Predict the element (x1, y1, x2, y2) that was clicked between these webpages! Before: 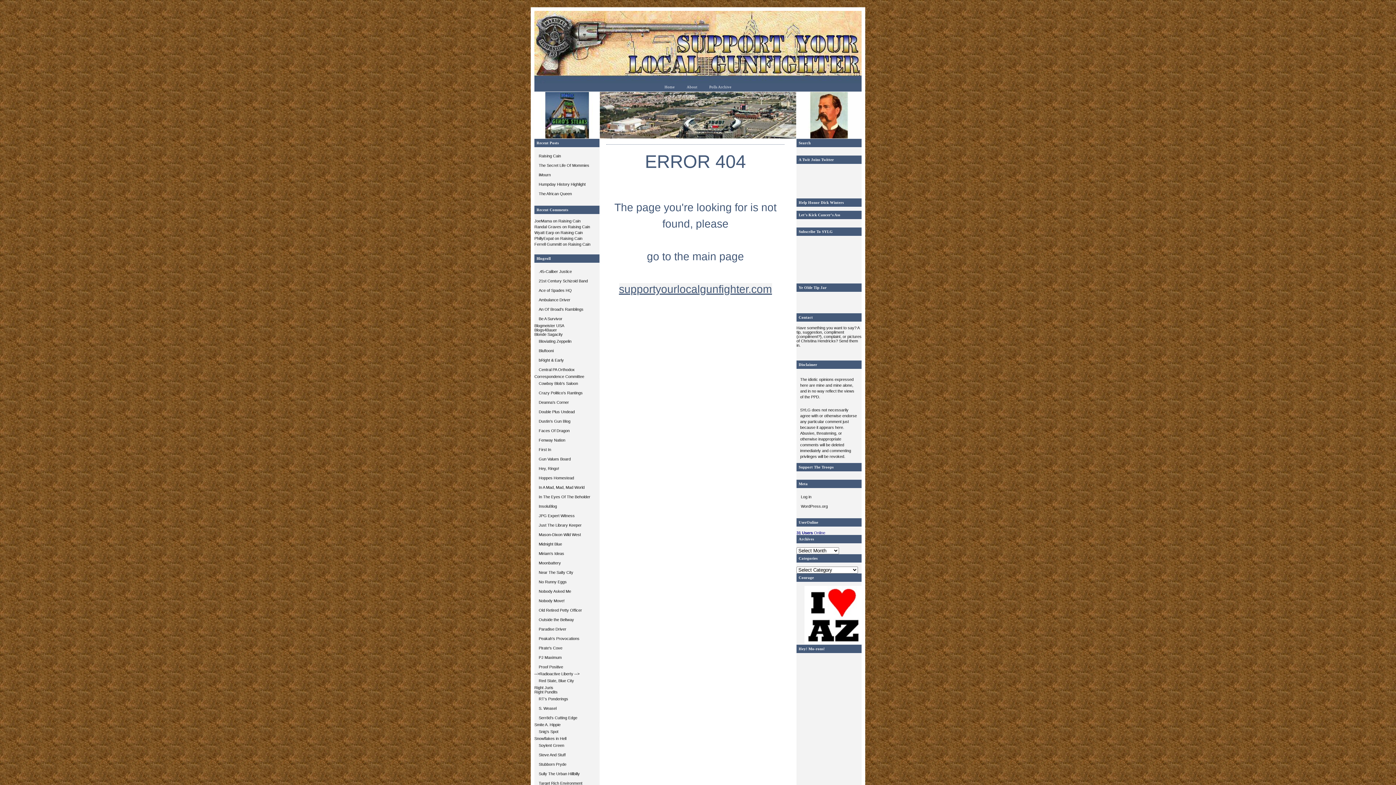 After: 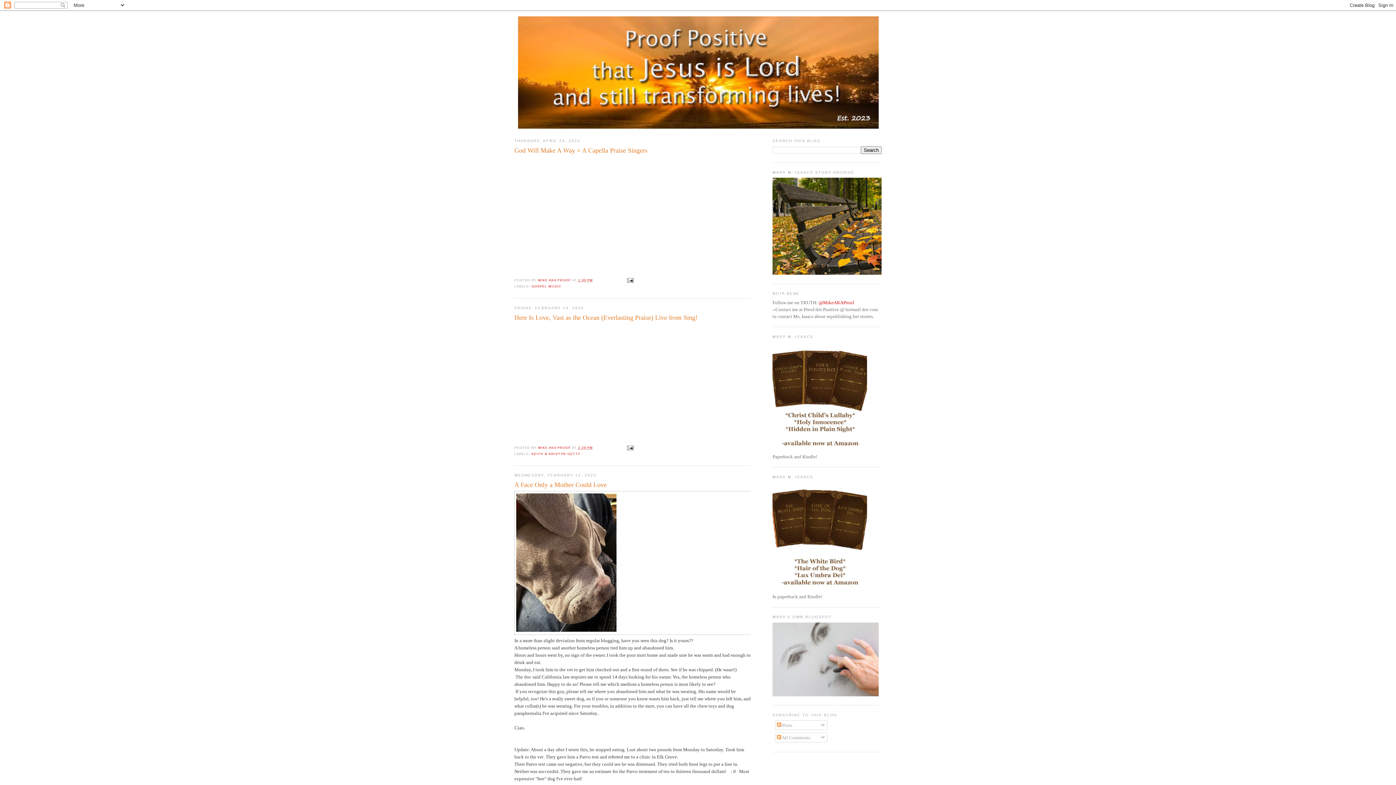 Action: label: Proof Positive bbox: (534, 662, 599, 672)